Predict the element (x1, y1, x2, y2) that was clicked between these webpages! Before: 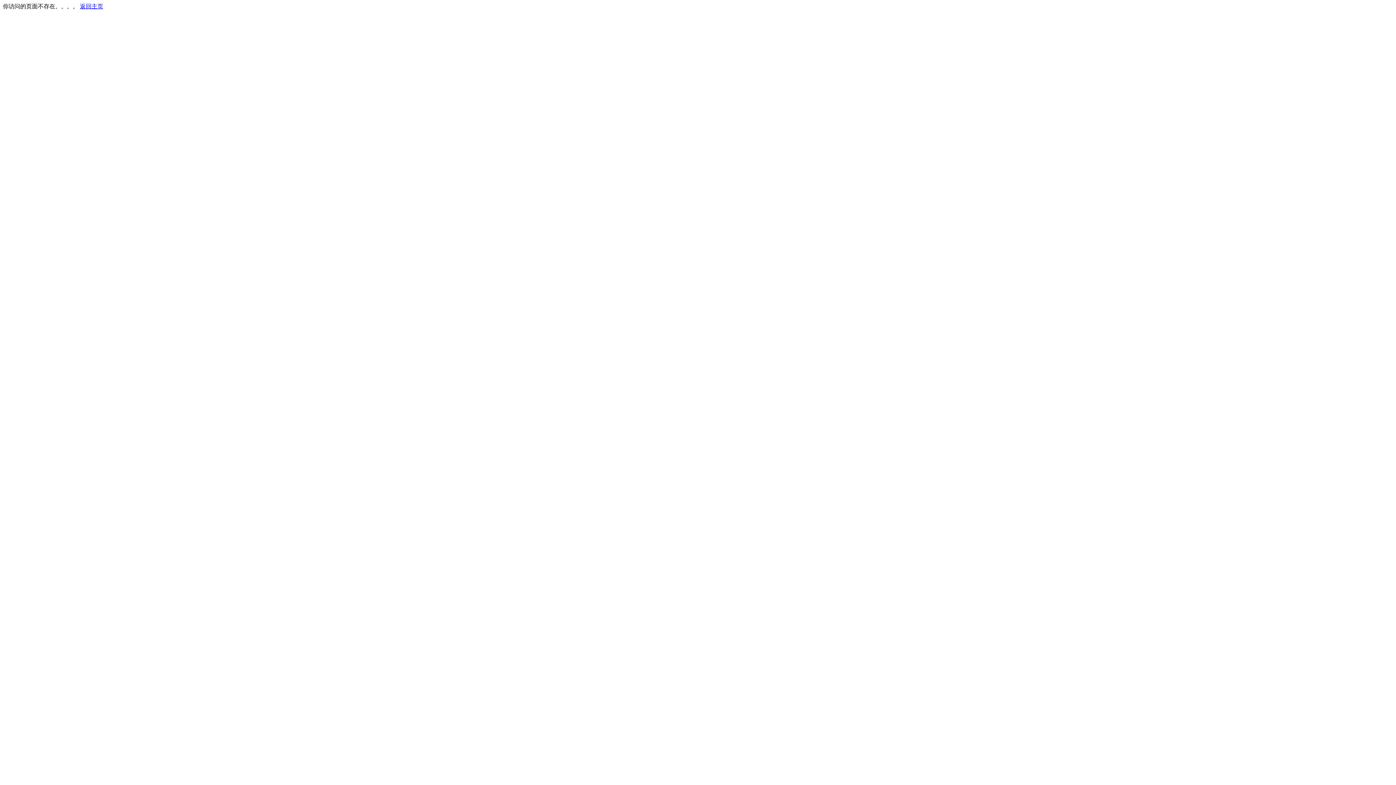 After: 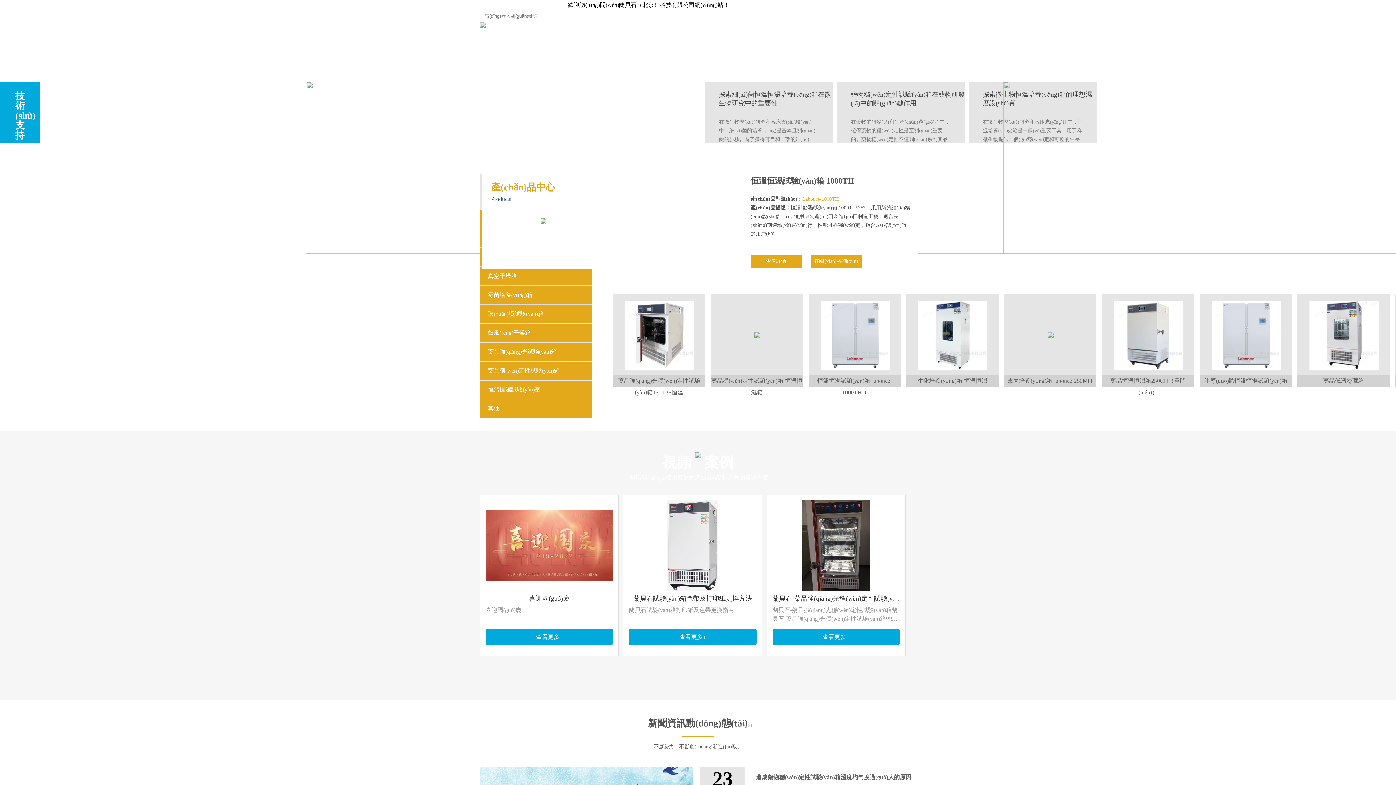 Action: bbox: (80, 3, 103, 9) label: 返回主页